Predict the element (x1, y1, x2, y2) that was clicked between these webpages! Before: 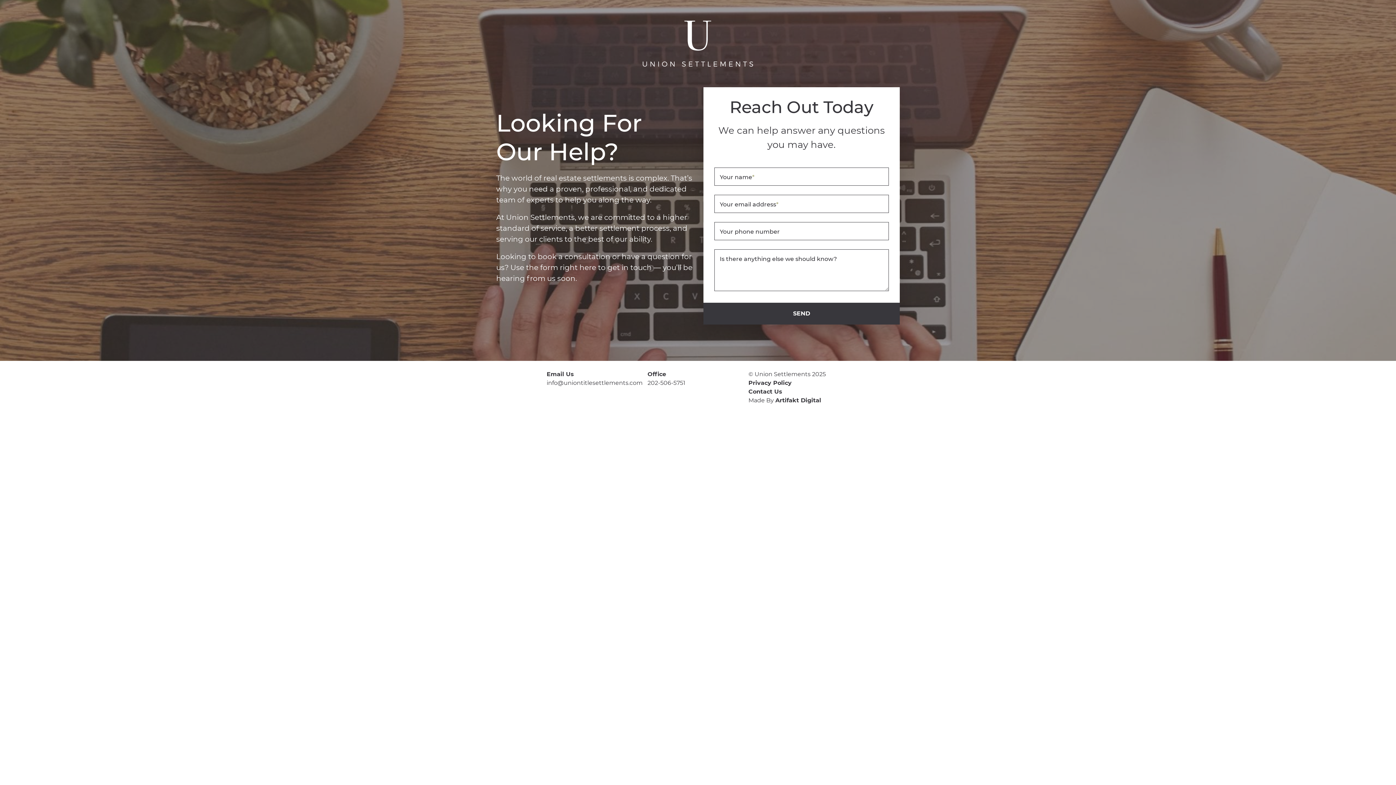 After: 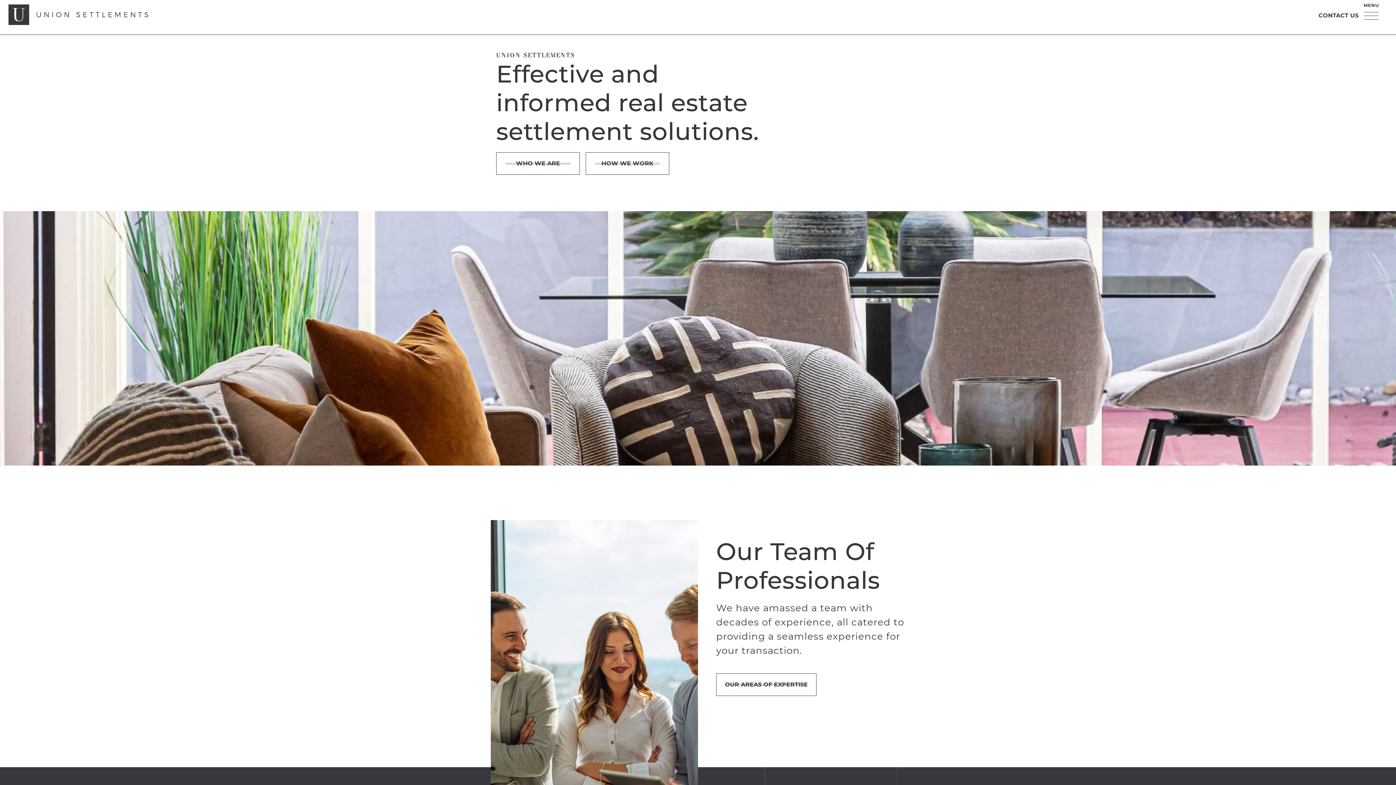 Action: bbox: (641, 38, 754, 45)